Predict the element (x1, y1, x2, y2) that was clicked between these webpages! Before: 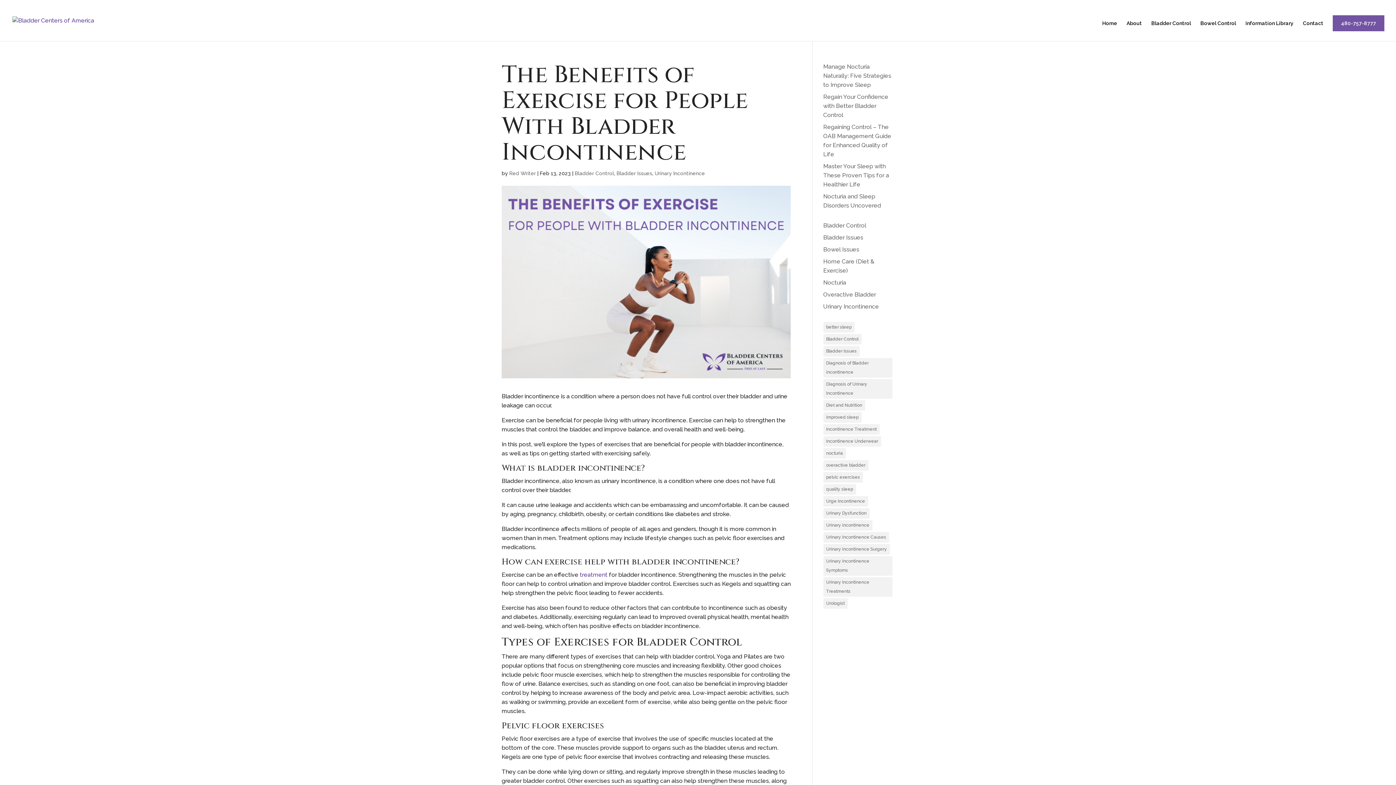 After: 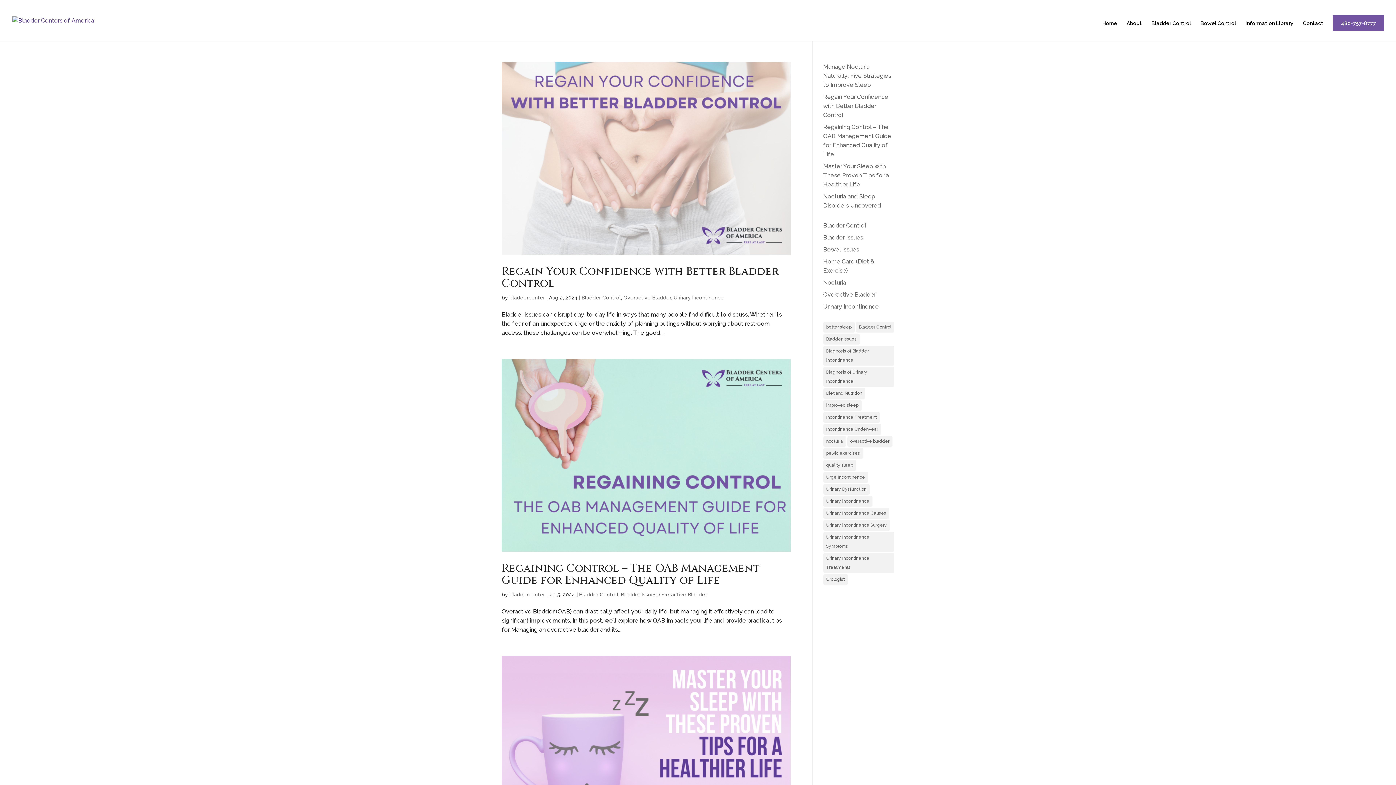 Action: label: Bladder Control bbox: (823, 222, 866, 229)